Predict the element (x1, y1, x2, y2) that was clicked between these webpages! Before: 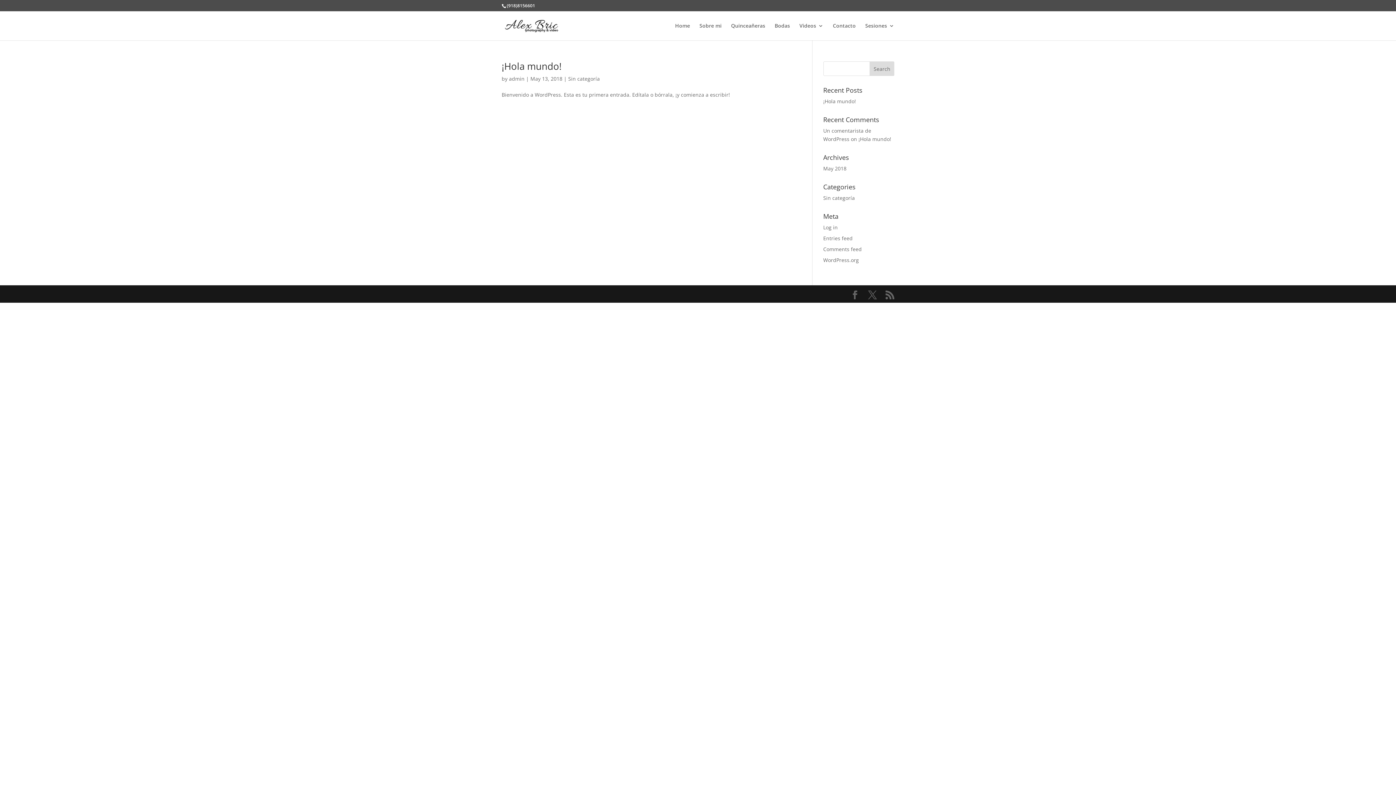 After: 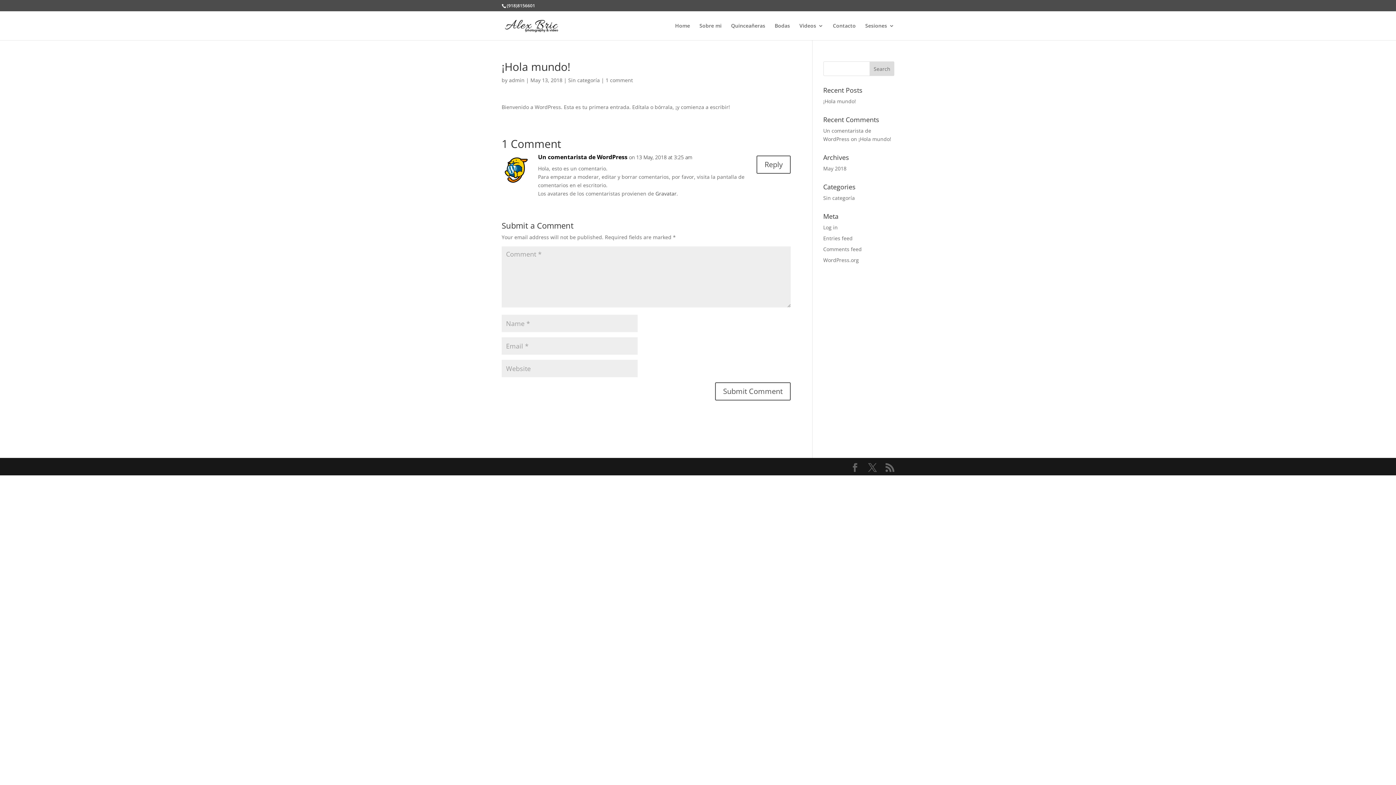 Action: bbox: (823, 97, 856, 104) label: ¡Hola mundo!